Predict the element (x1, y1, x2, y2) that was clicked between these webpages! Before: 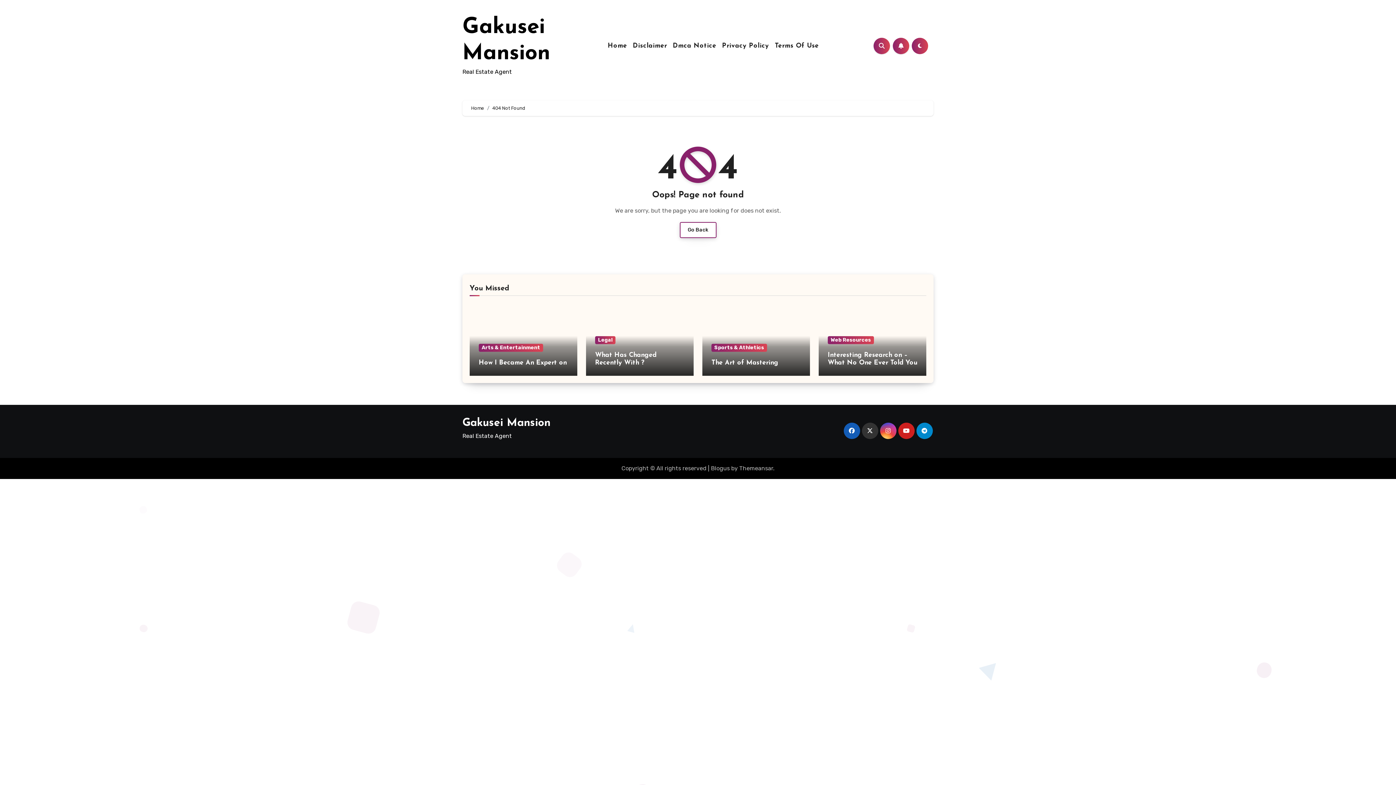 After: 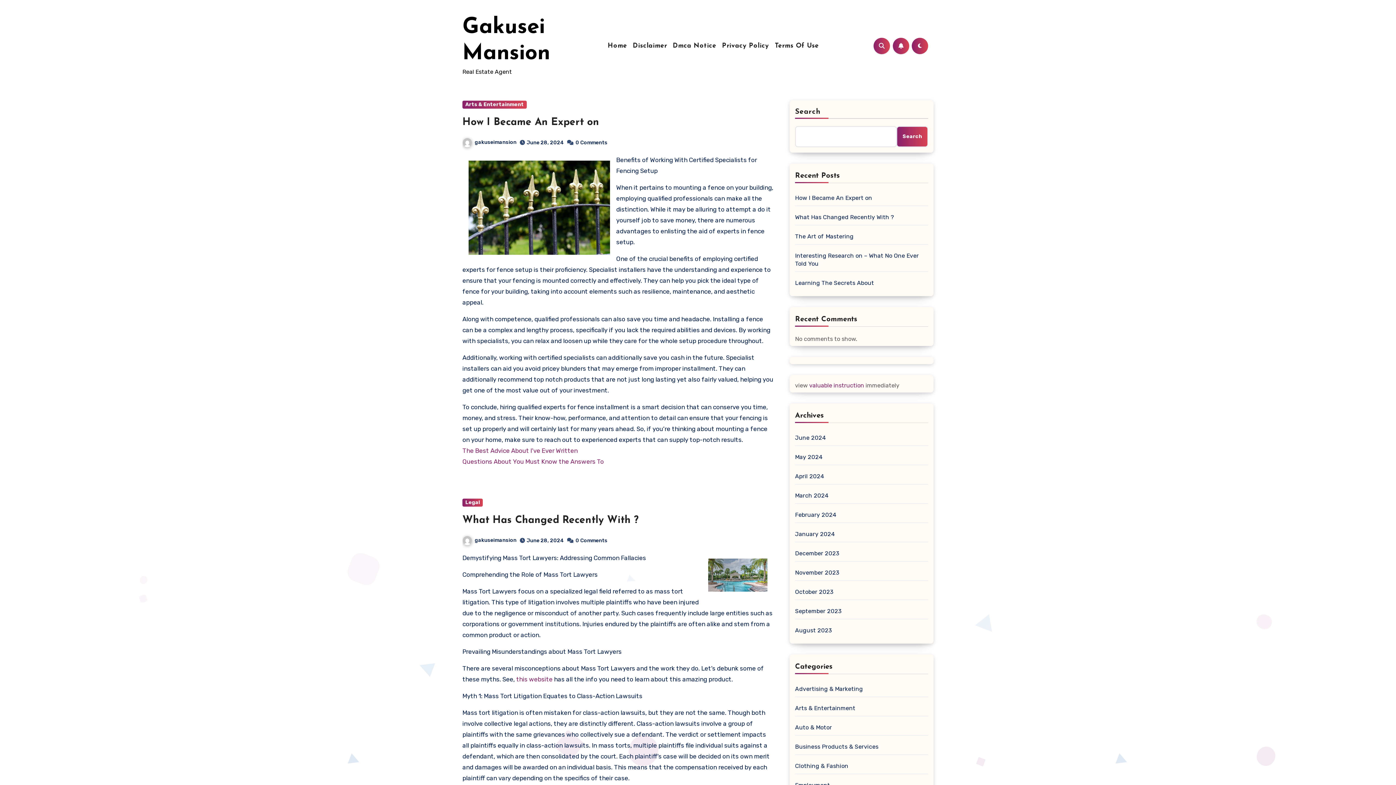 Action: bbox: (679, 222, 716, 238) label: Go Back